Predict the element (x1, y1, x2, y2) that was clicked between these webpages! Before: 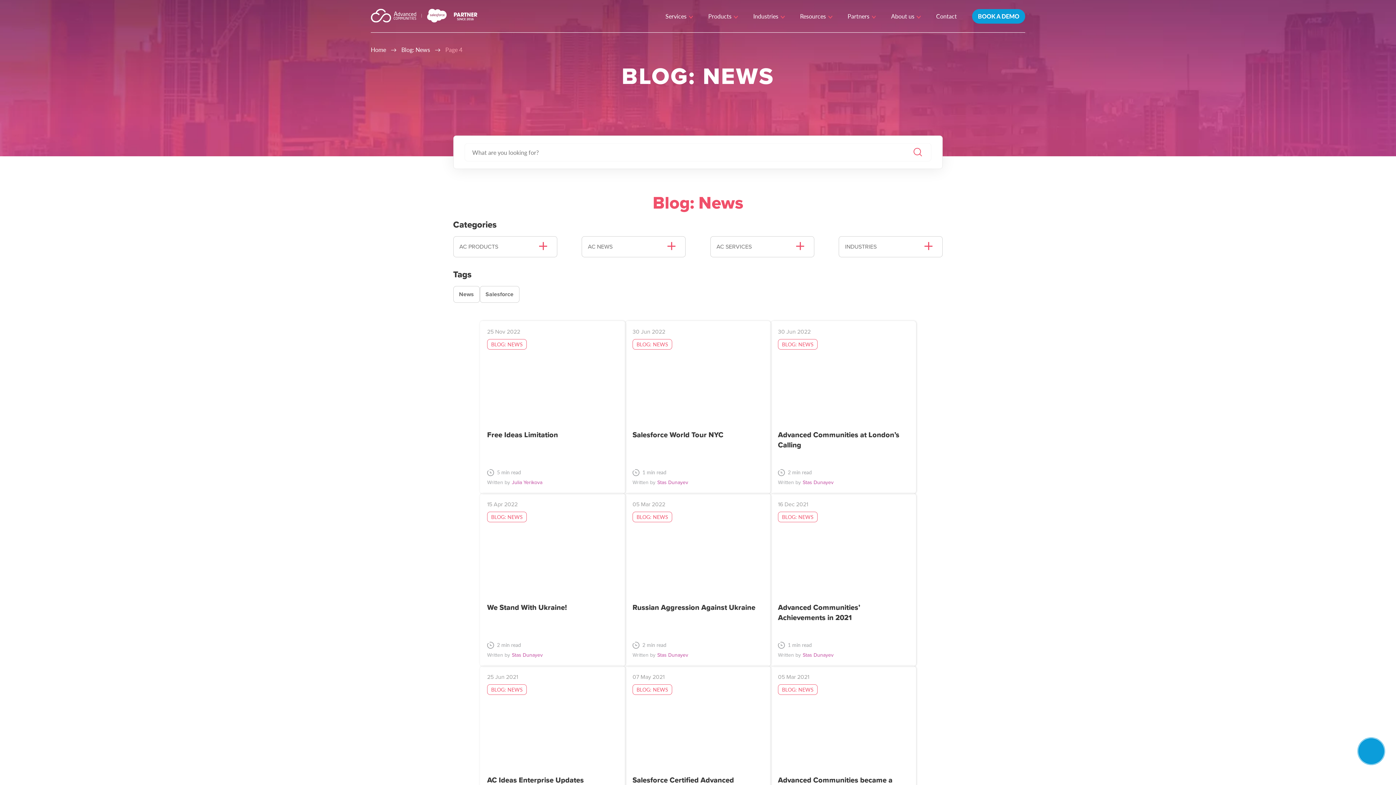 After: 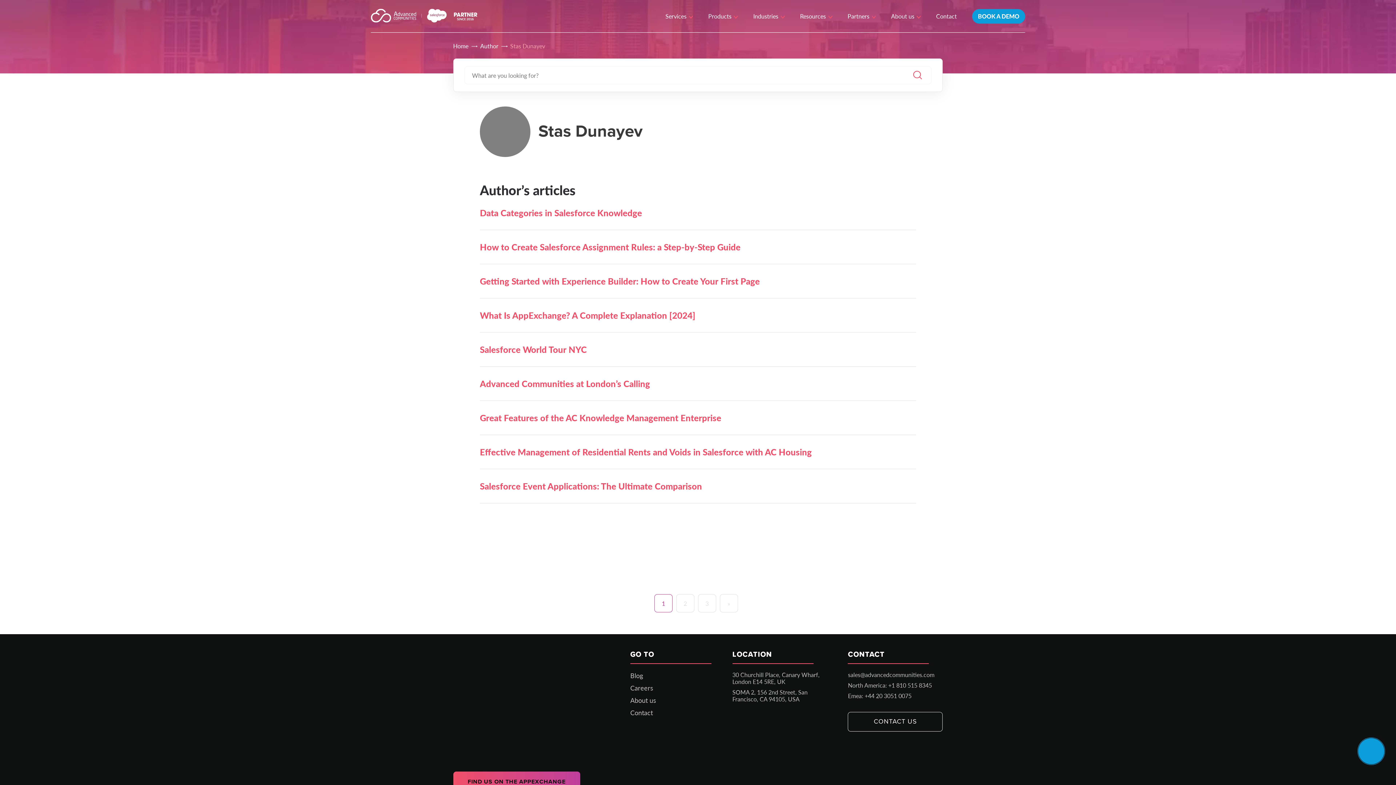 Action: label: Stas Dunayev bbox: (655, 479, 688, 486)